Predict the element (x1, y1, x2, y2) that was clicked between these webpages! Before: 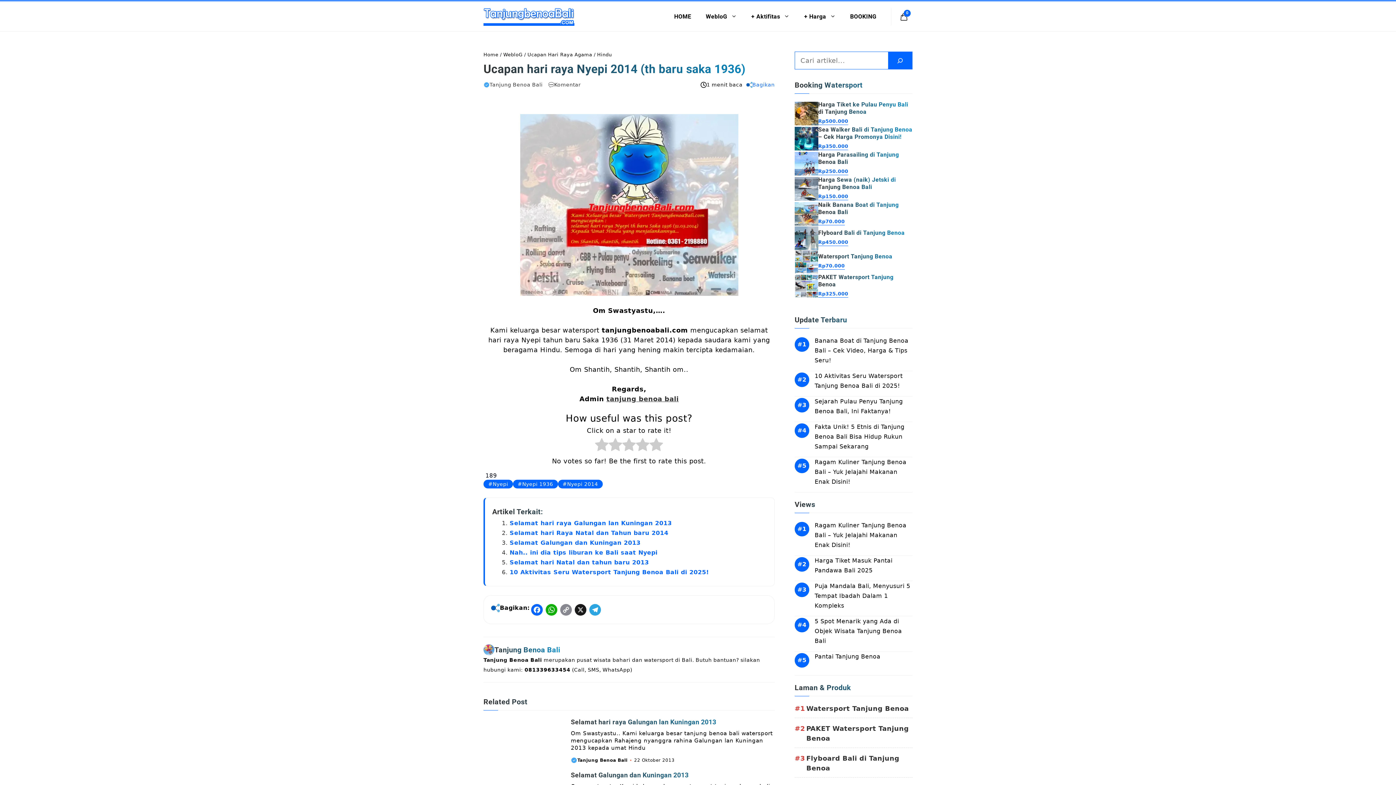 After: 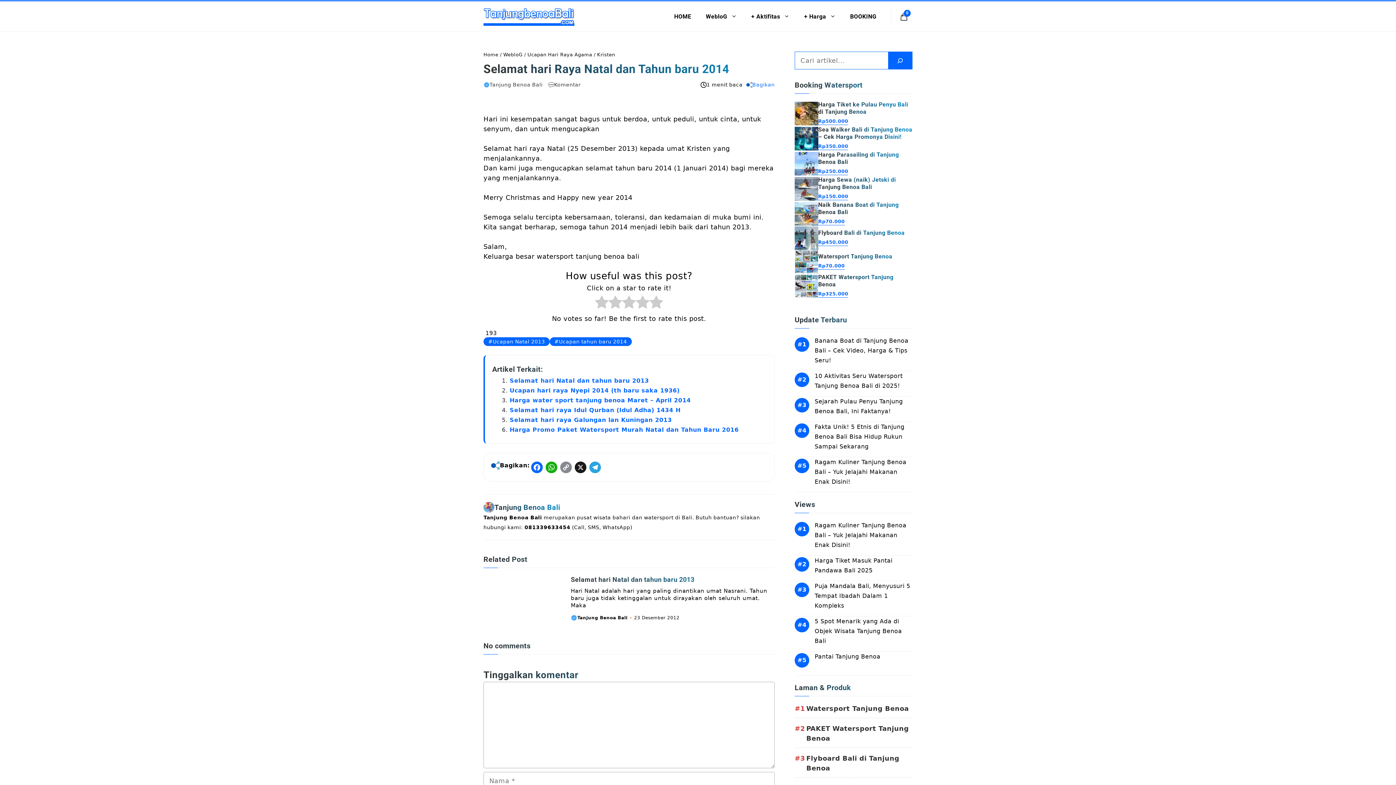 Action: bbox: (509, 529, 668, 536) label: Selamat hari Raya Natal dan Tahun baru 2014